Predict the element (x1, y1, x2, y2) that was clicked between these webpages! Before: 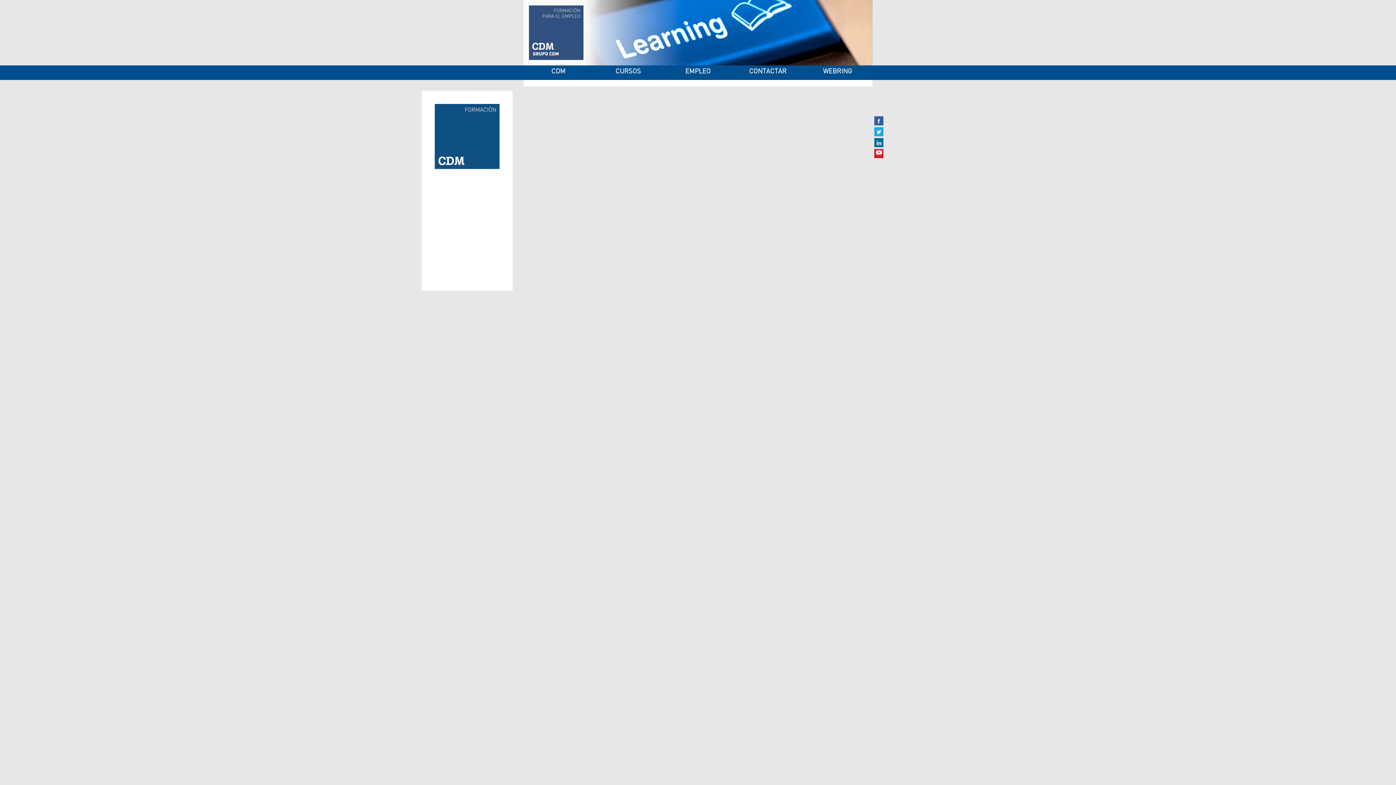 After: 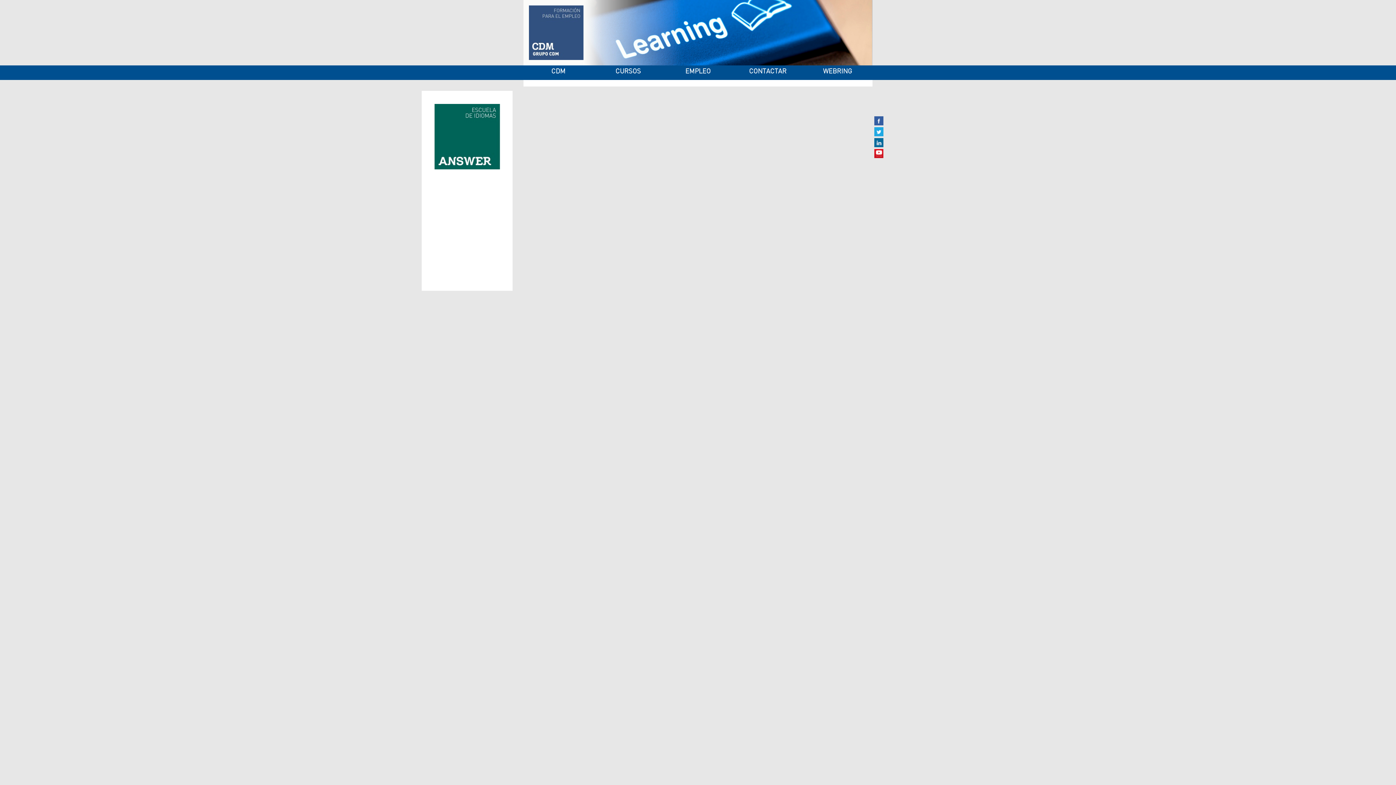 Action: bbox: (733, 65, 802, 80) label: CONTACTAR